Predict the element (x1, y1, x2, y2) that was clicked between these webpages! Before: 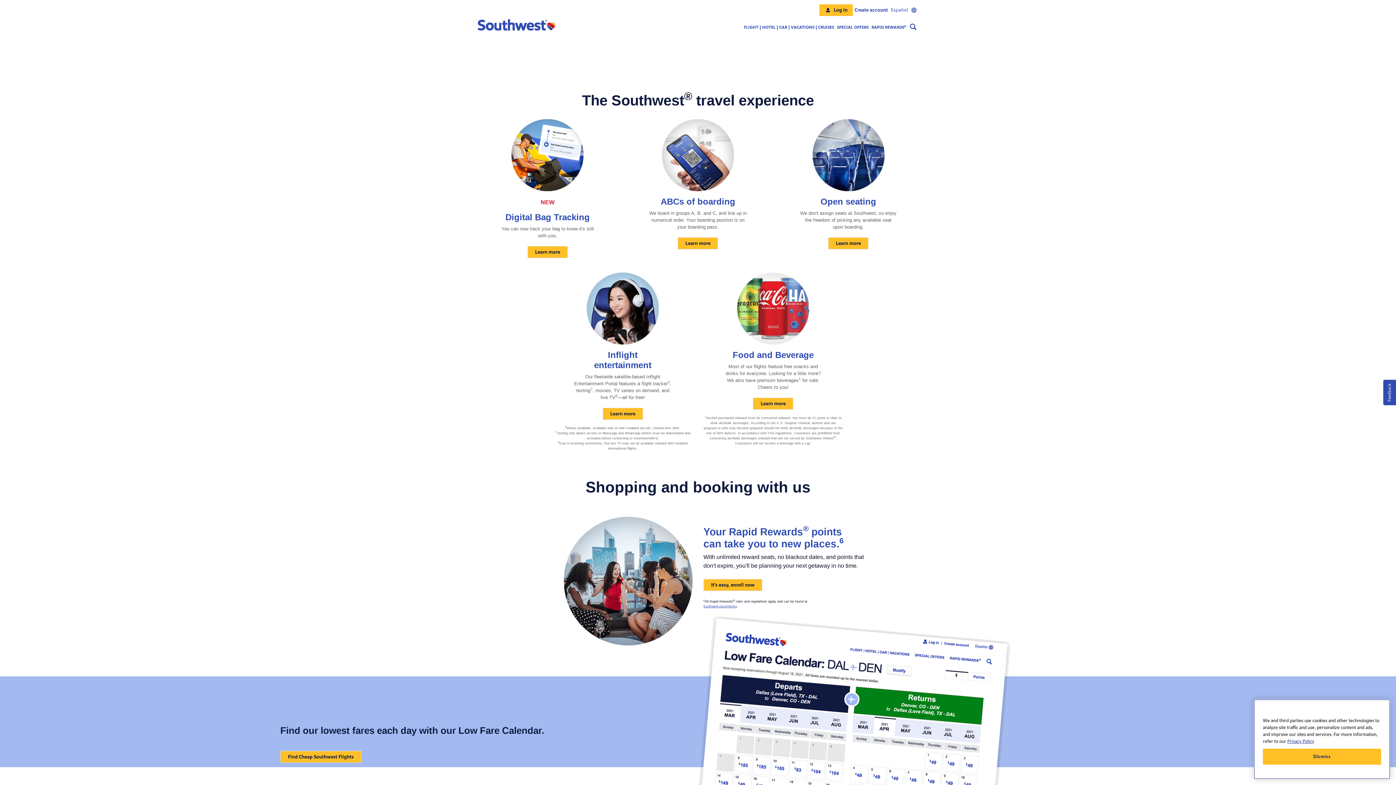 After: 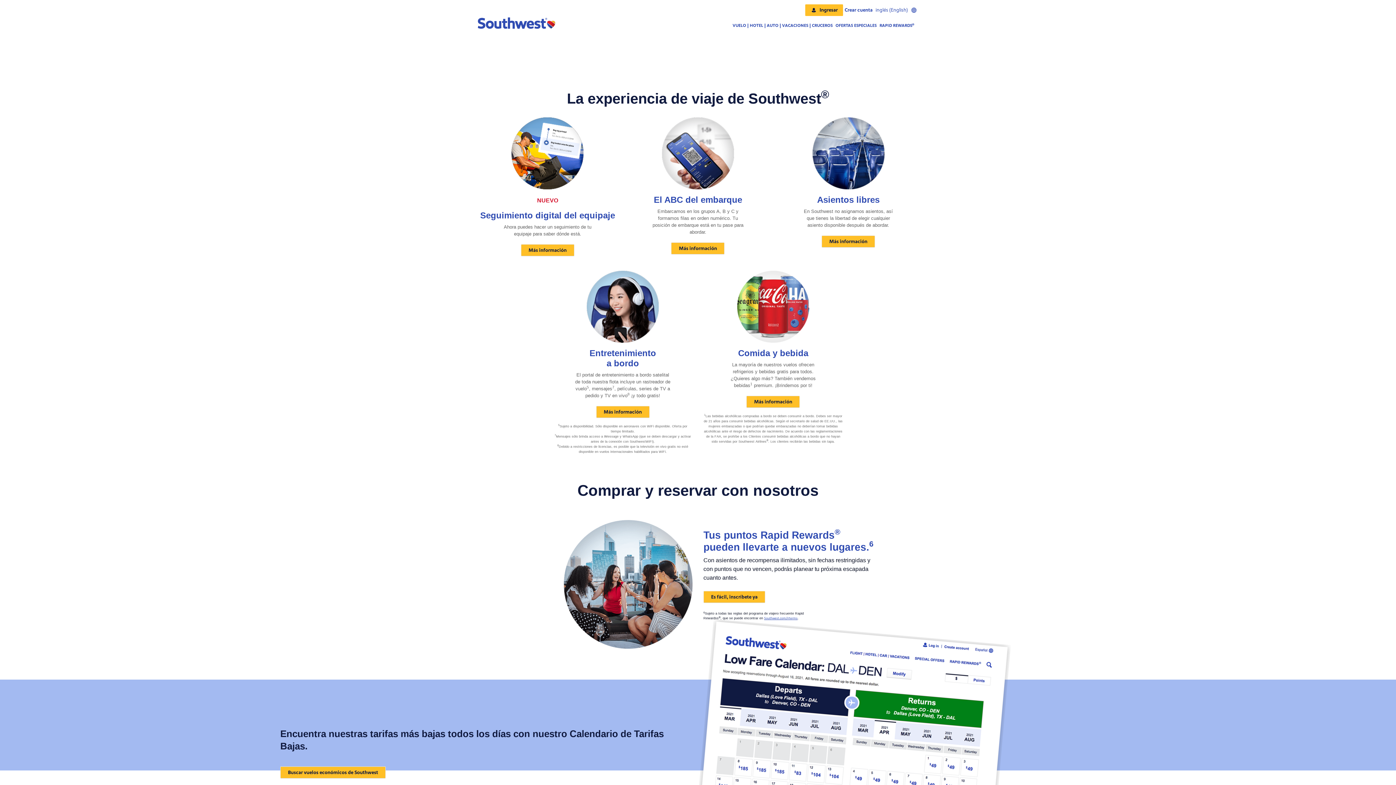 Action: bbox: (889, 6, 919, 13) label: Español